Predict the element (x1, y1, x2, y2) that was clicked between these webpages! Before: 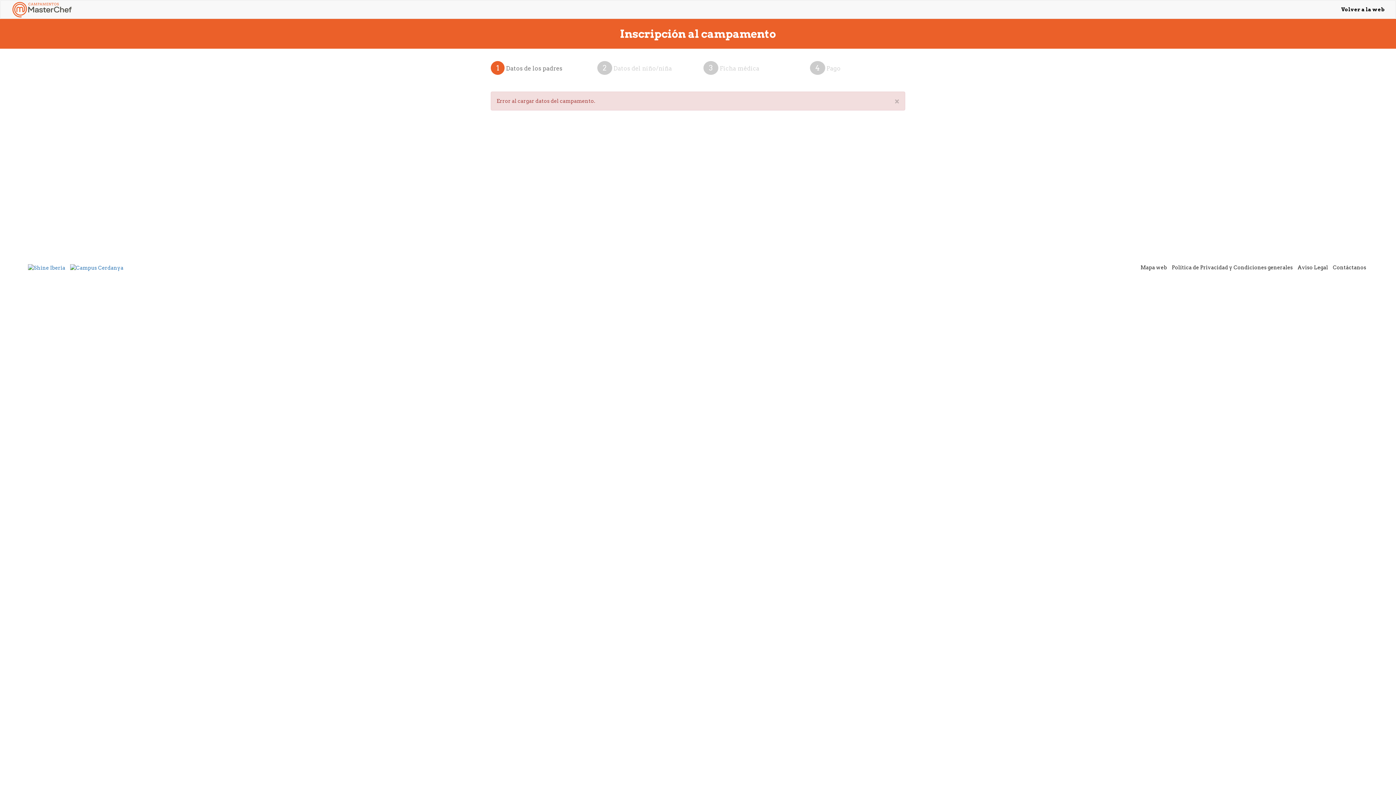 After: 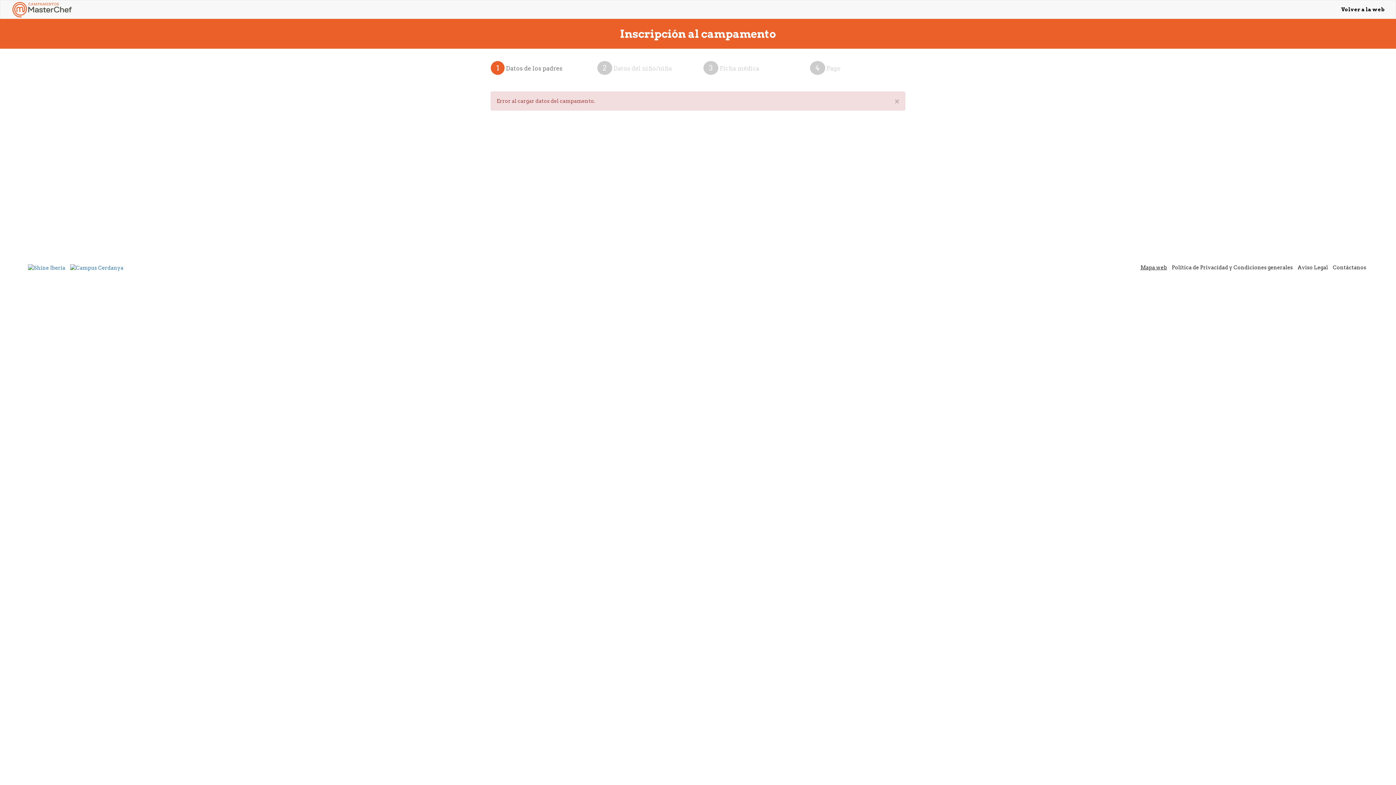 Action: label: Mapa web bbox: (1140, 264, 1167, 270)